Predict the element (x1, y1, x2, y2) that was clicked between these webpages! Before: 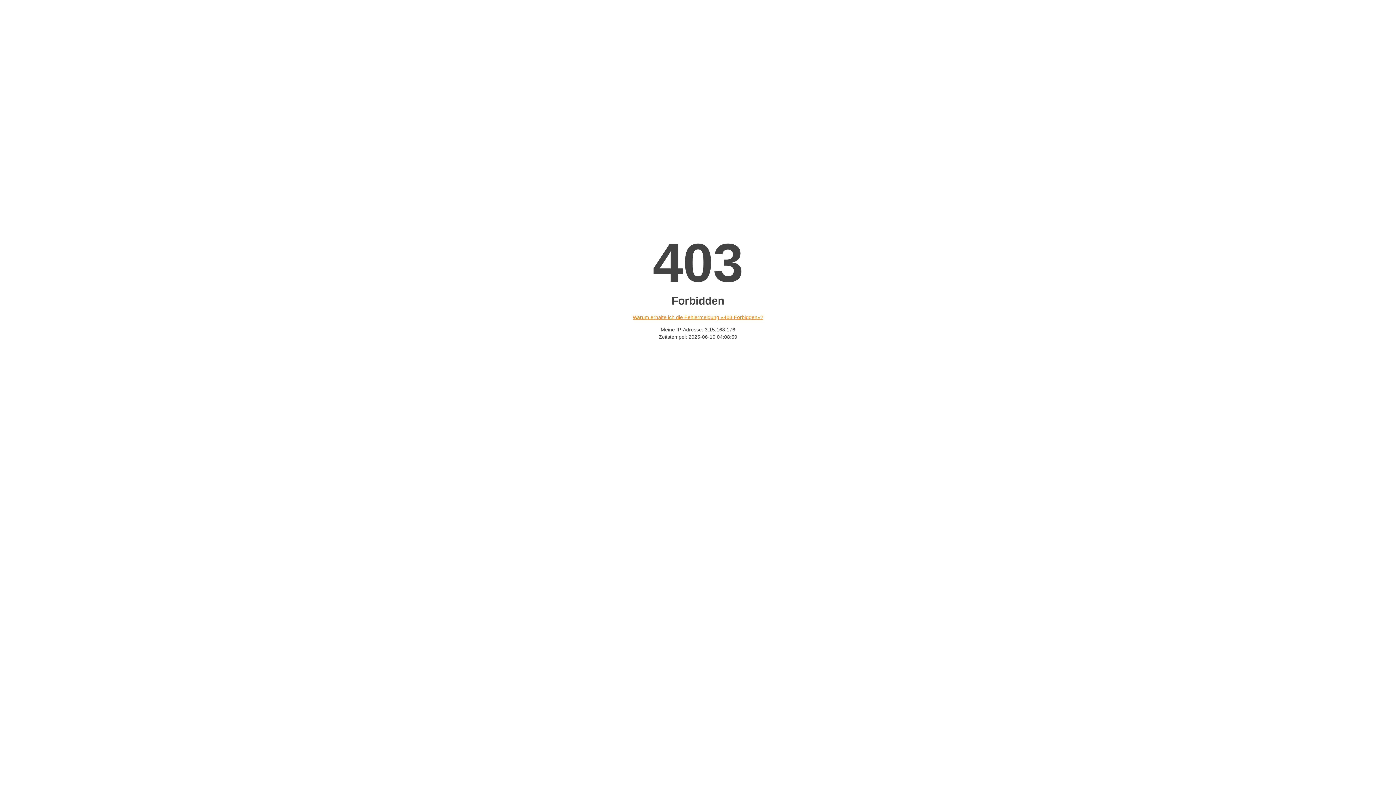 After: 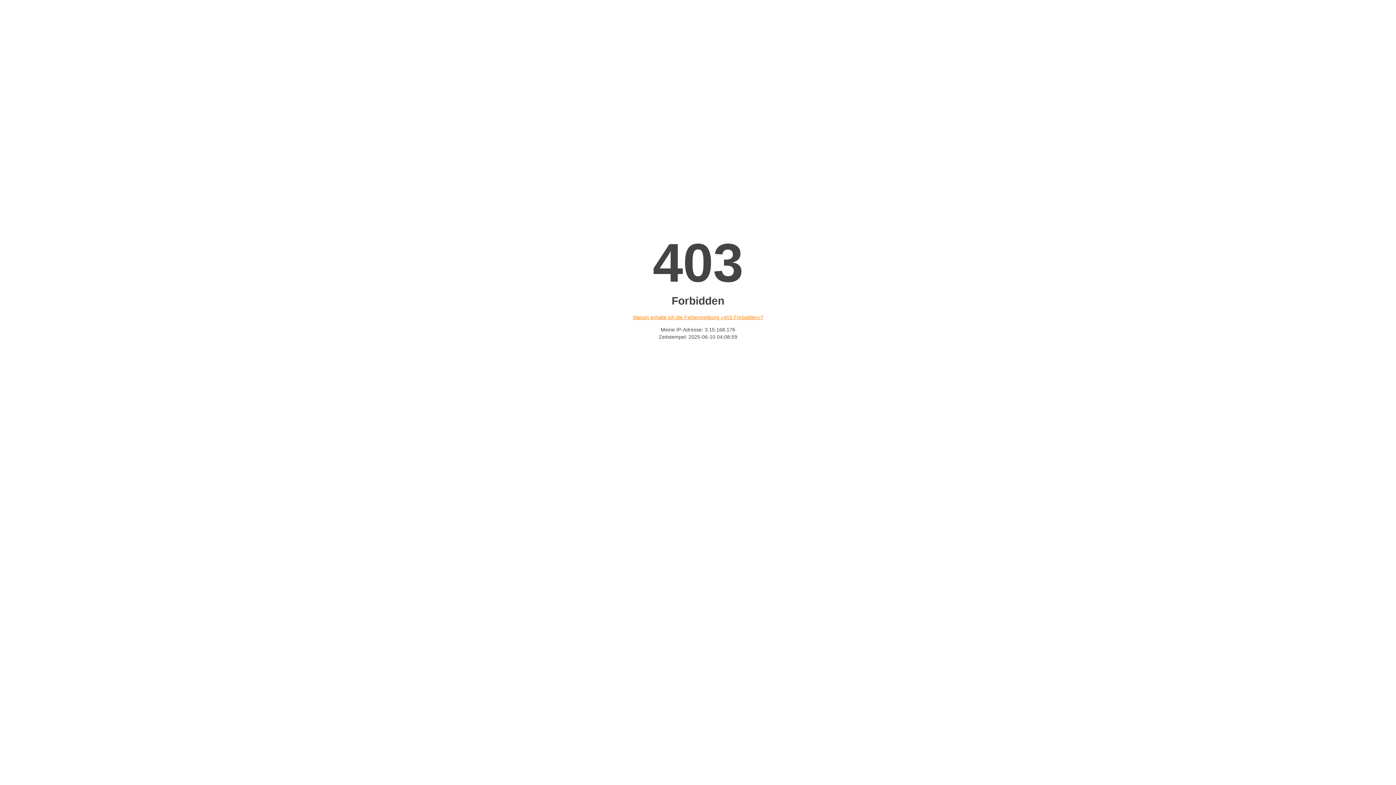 Action: label: Warum erhalte ich die Fehlermeldung «403 Forbidden»? bbox: (632, 314, 763, 320)